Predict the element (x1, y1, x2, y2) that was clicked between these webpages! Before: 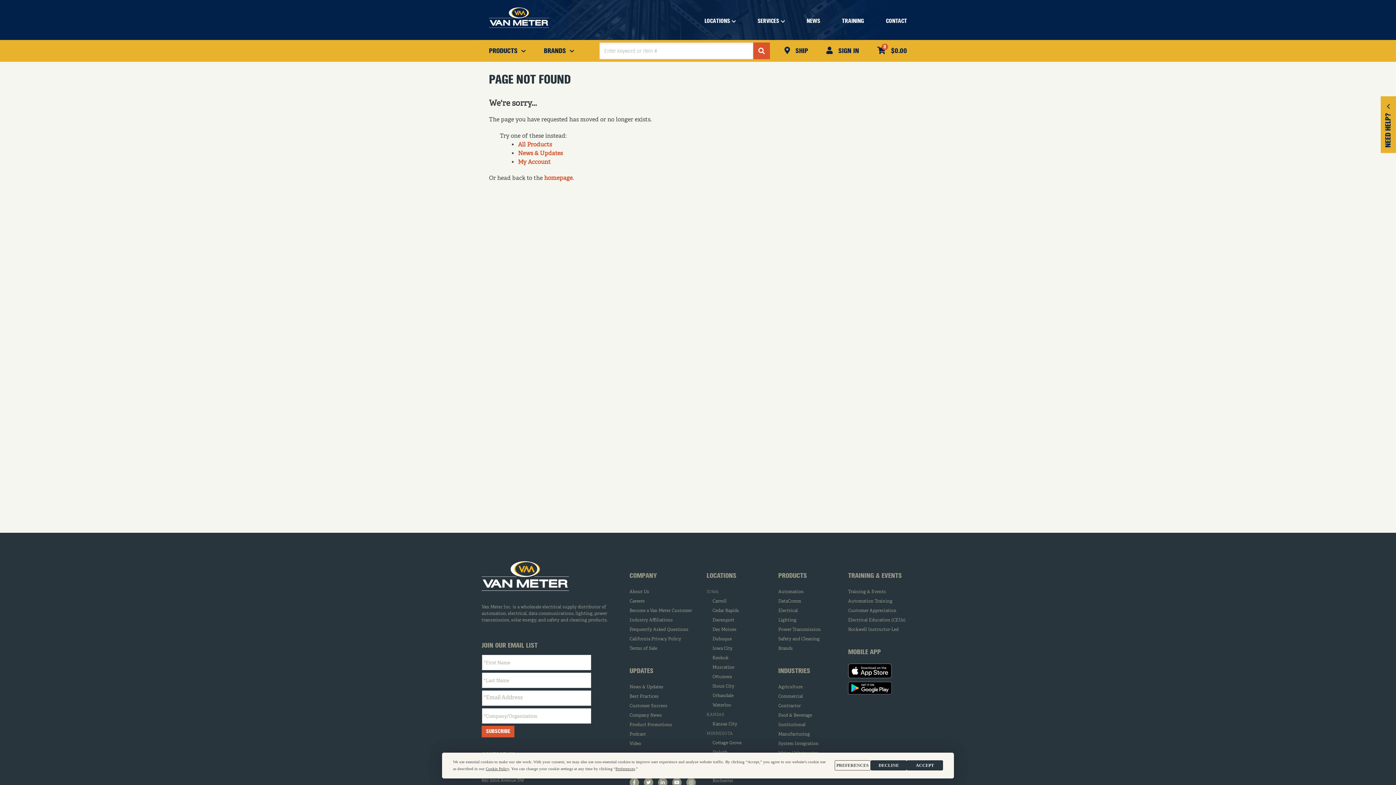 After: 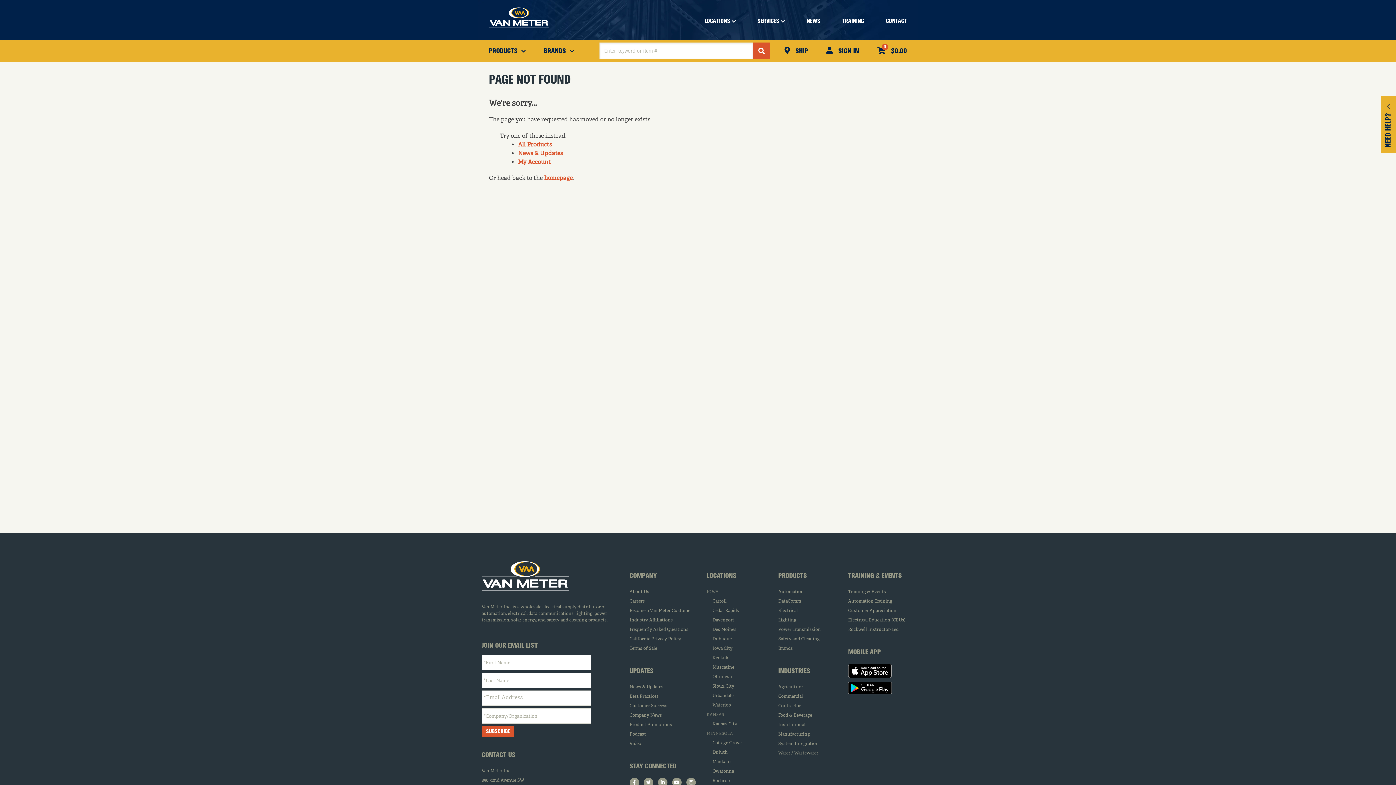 Action: label: DECLINE bbox: (870, 760, 907, 770)